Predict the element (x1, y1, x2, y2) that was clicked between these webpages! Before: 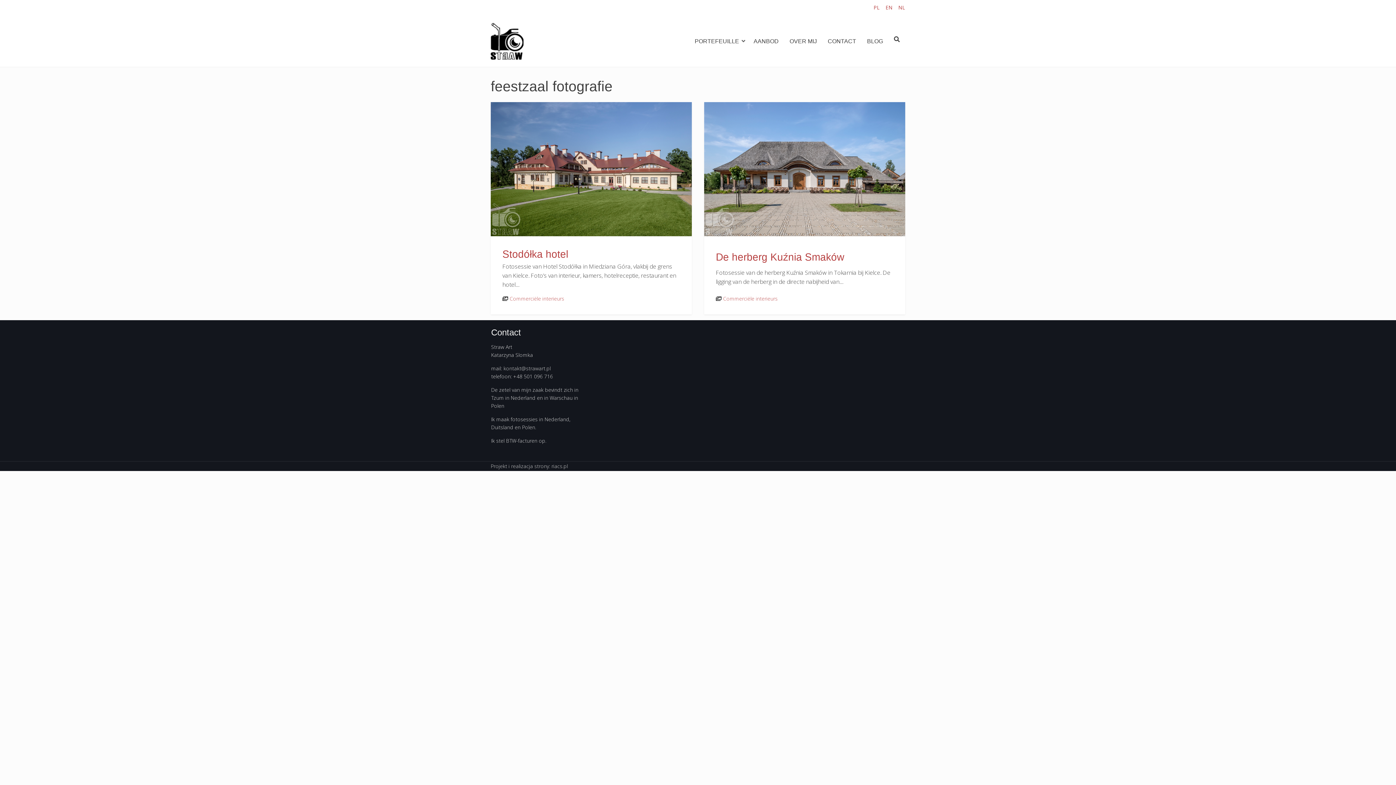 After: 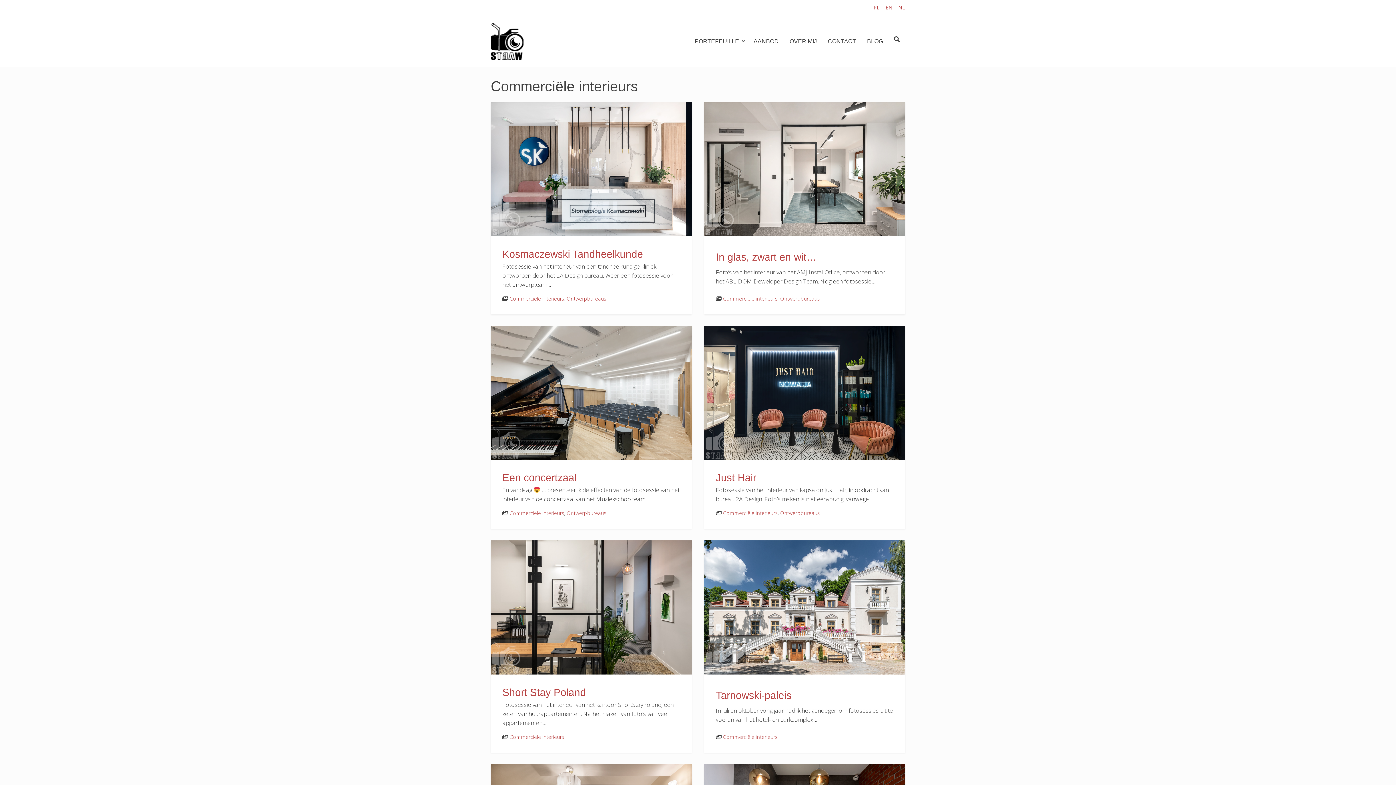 Action: bbox: (723, 295, 777, 302) label: Commerciële interieurs